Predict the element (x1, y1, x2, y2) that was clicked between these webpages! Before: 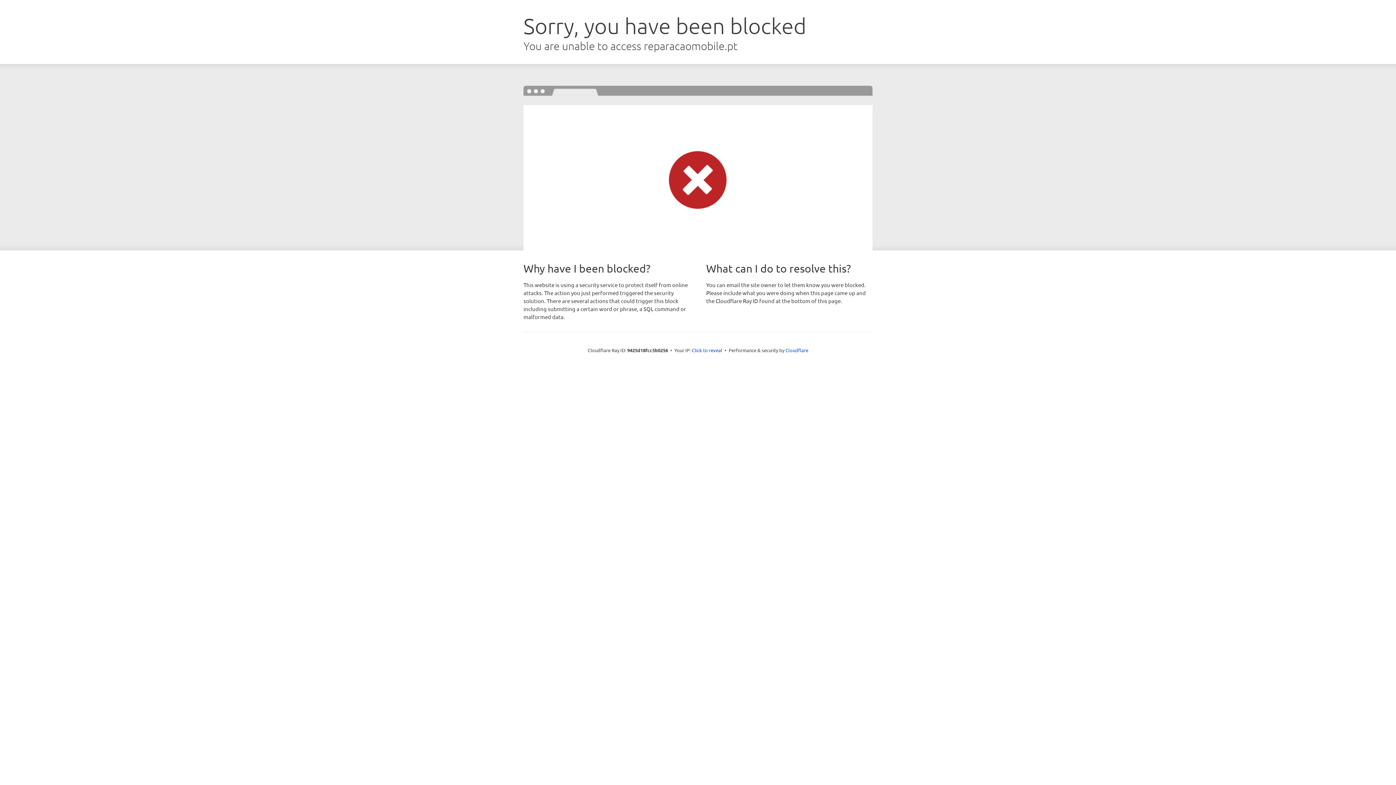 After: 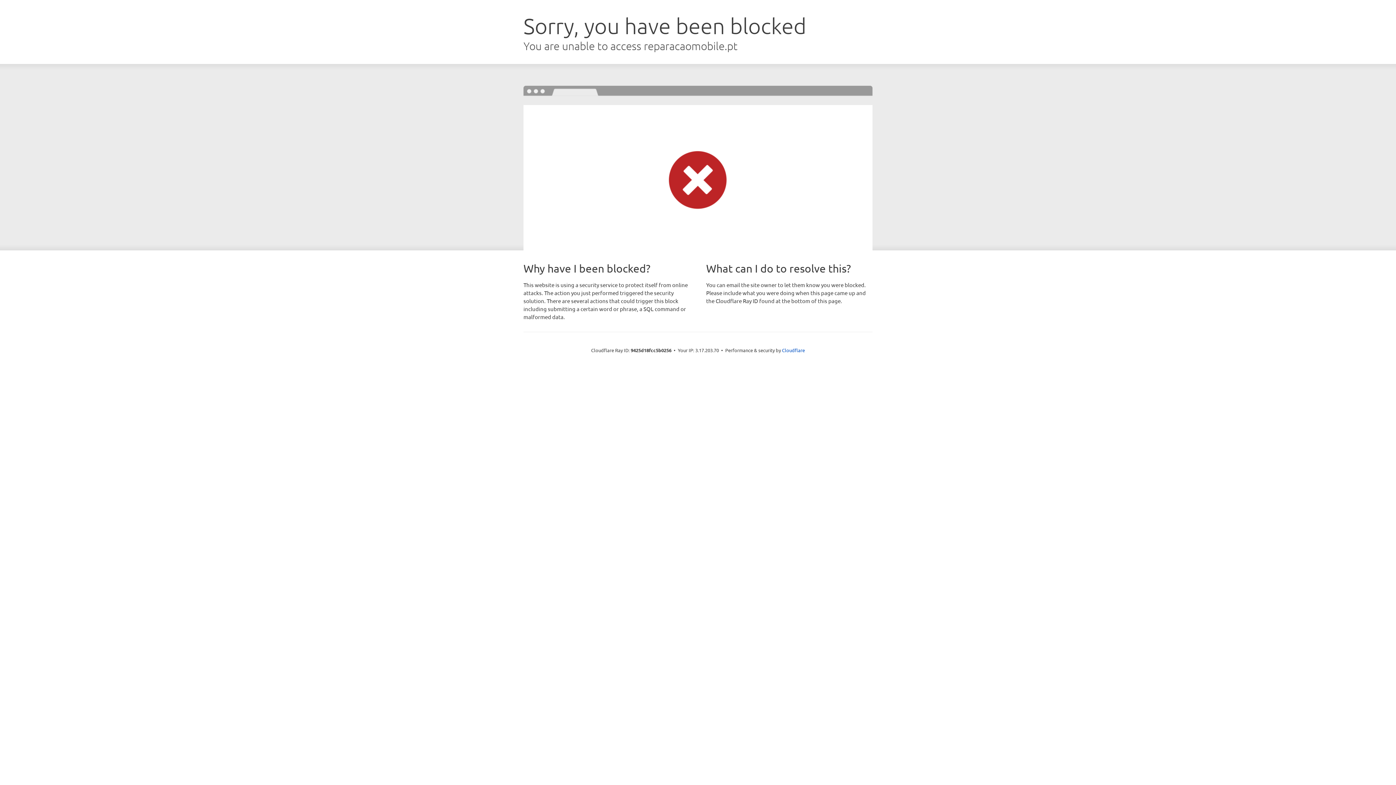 Action: bbox: (692, 346, 722, 353) label: Click to reveal